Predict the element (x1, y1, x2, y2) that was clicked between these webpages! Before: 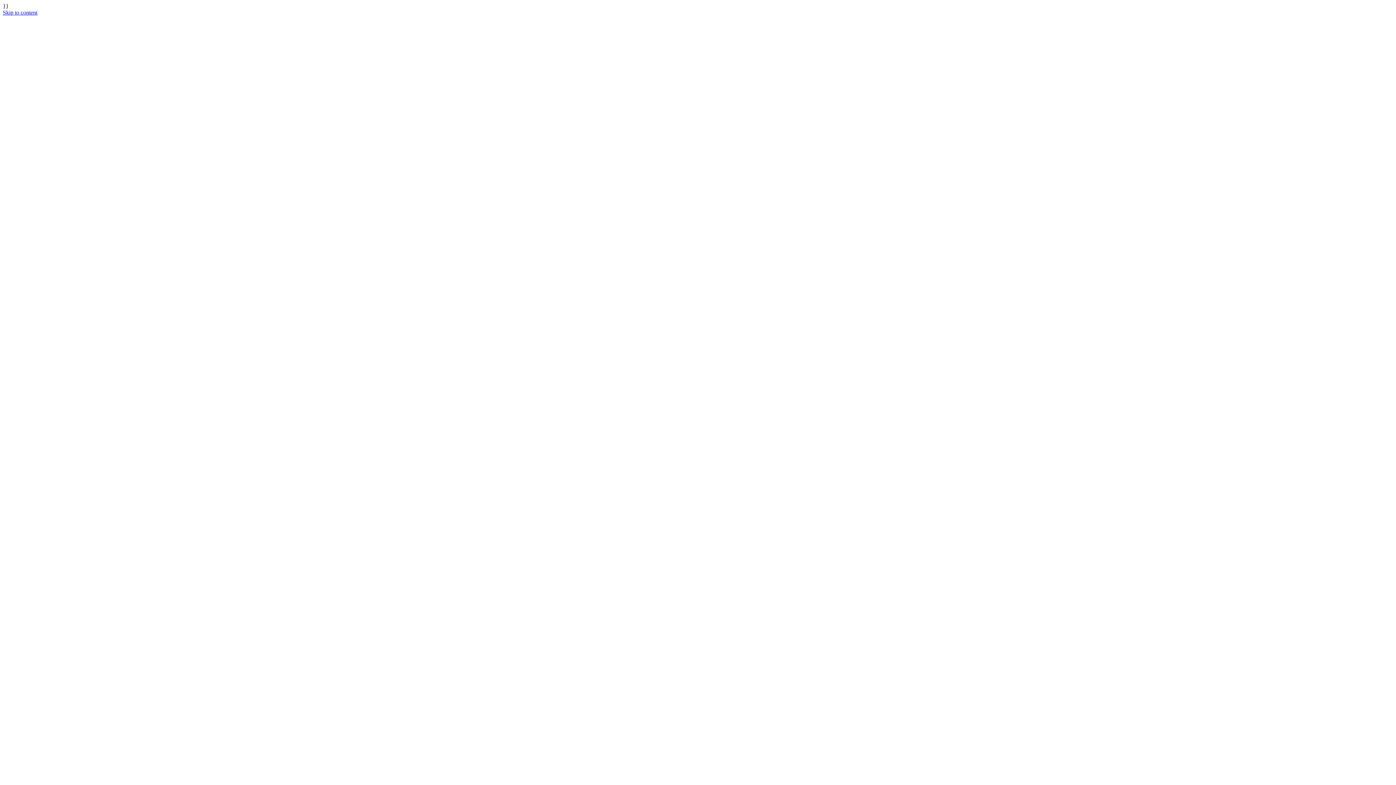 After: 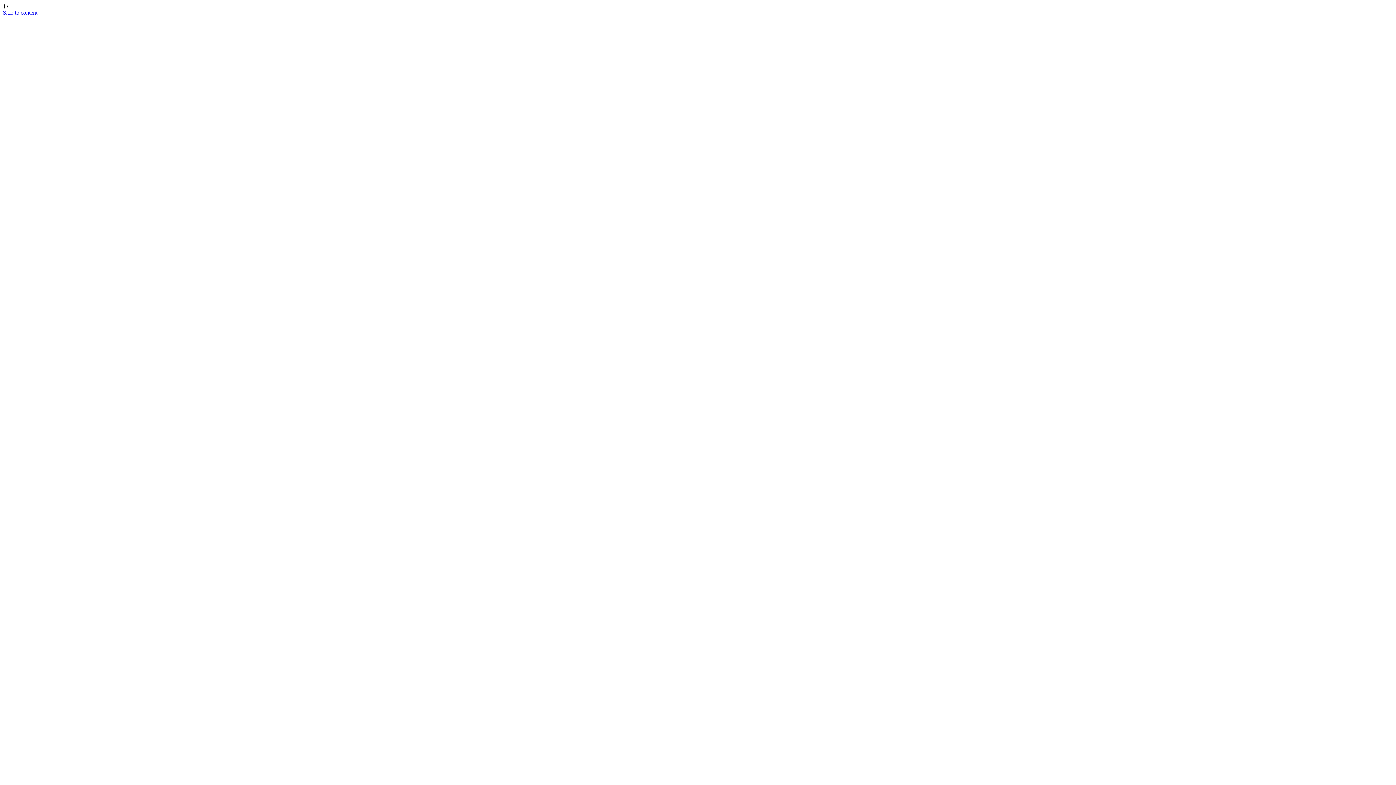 Action: label: Skip to content bbox: (2, 9, 37, 15)